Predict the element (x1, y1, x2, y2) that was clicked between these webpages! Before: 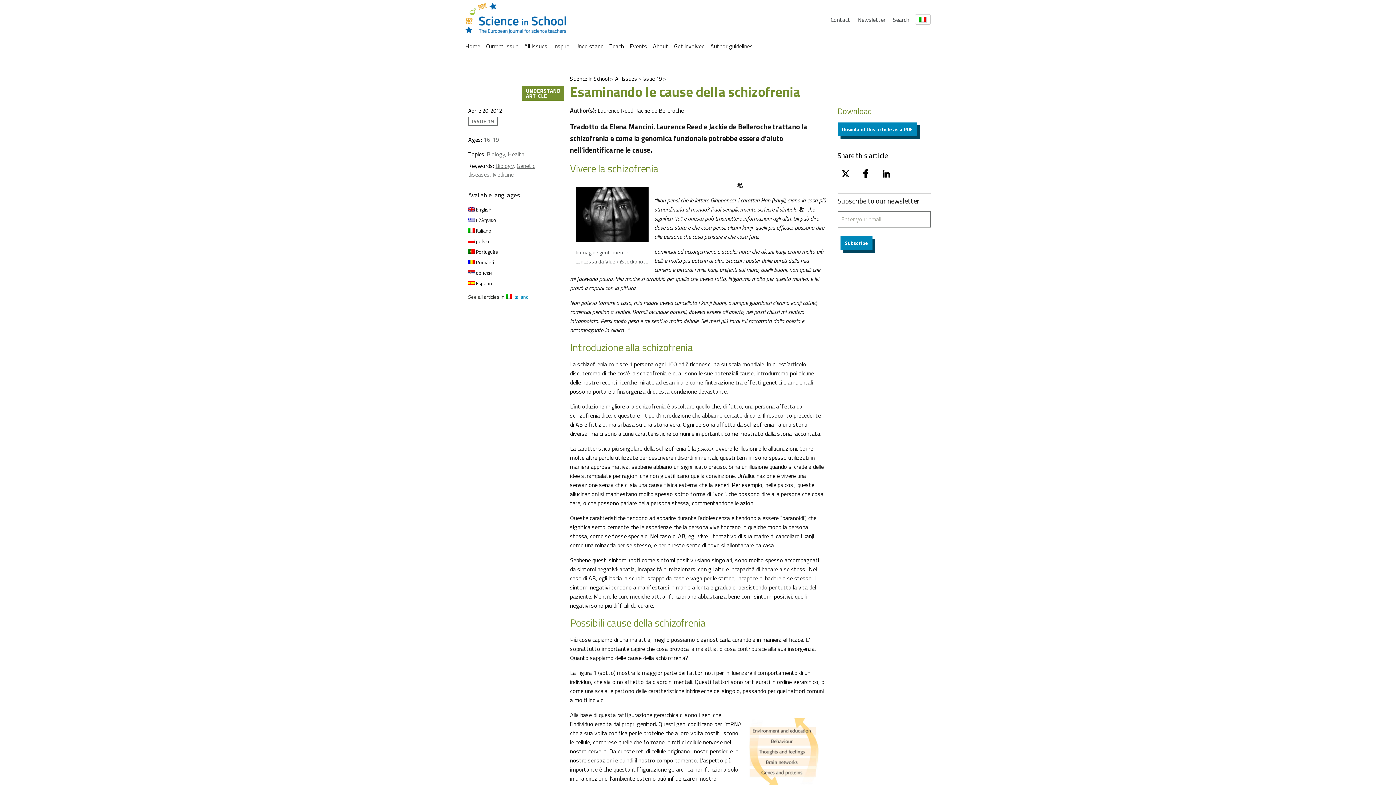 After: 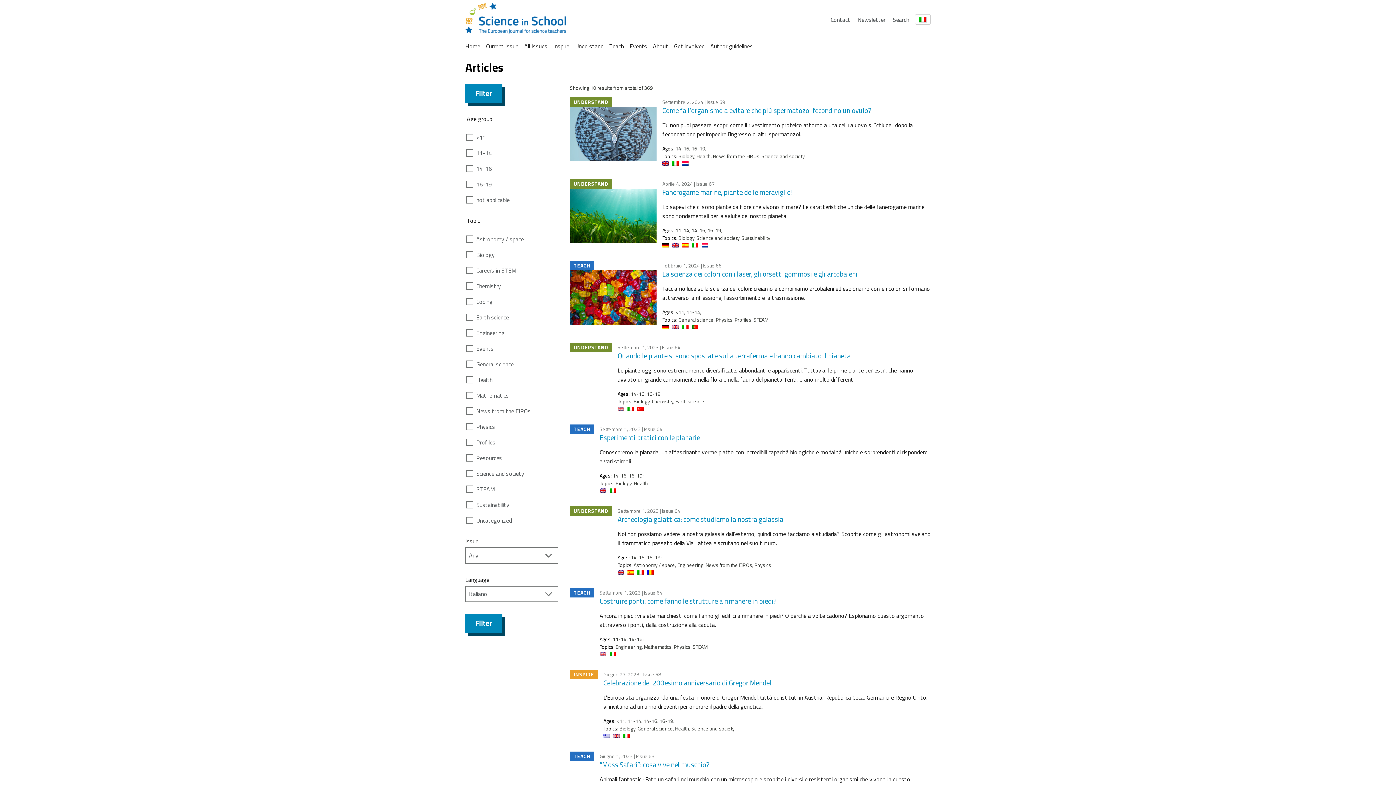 Action: label:  Italiano bbox: (505, 293, 529, 300)